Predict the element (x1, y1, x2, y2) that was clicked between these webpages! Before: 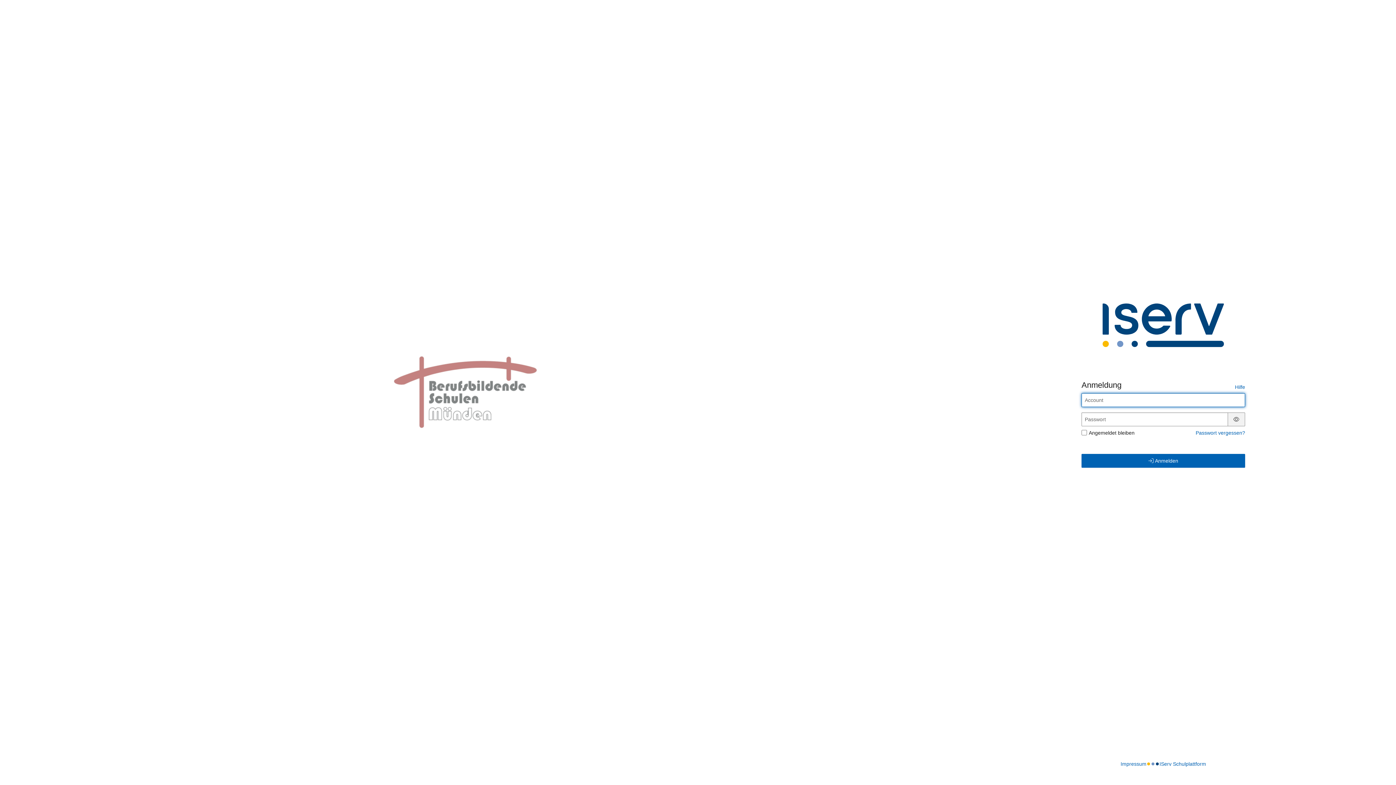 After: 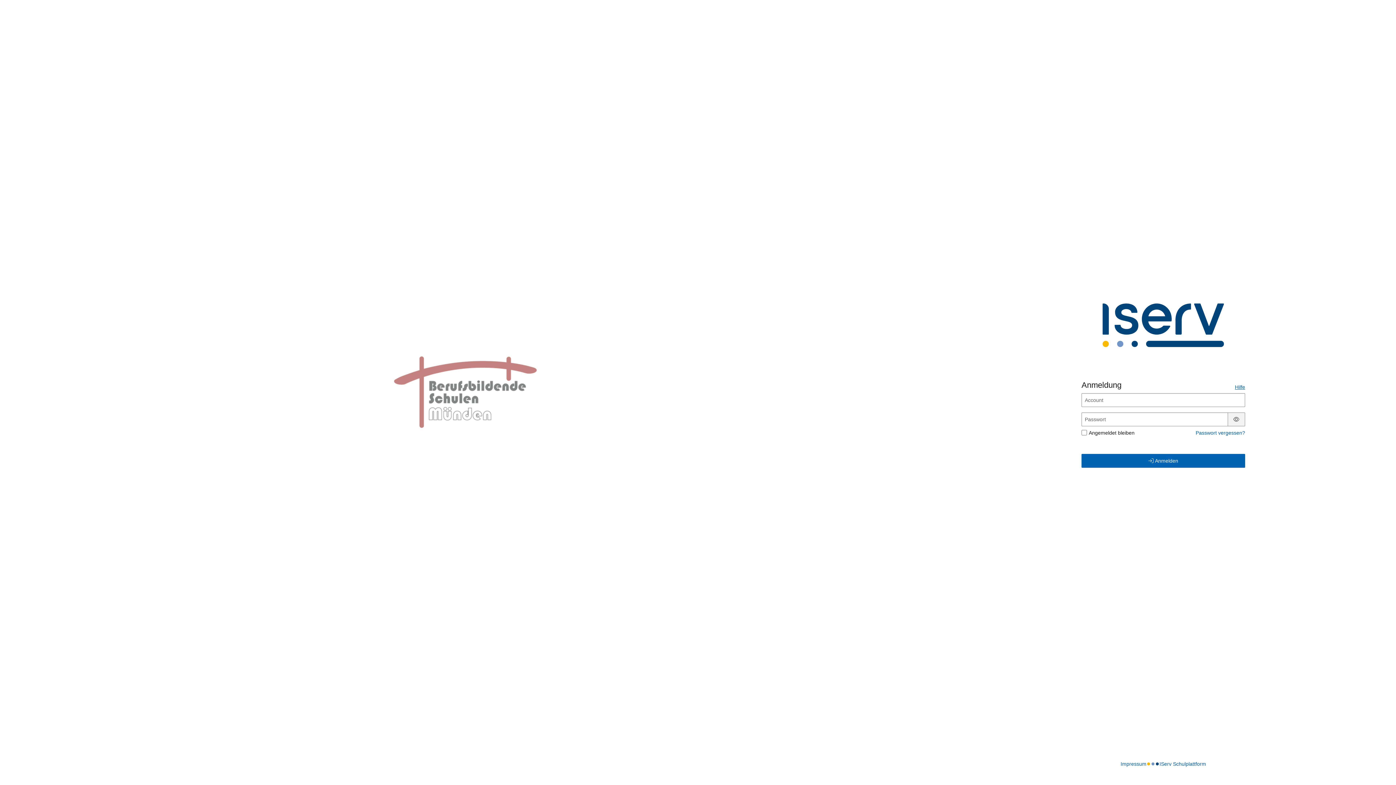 Action: label: Hilfe bbox: (1235, 384, 1245, 390)